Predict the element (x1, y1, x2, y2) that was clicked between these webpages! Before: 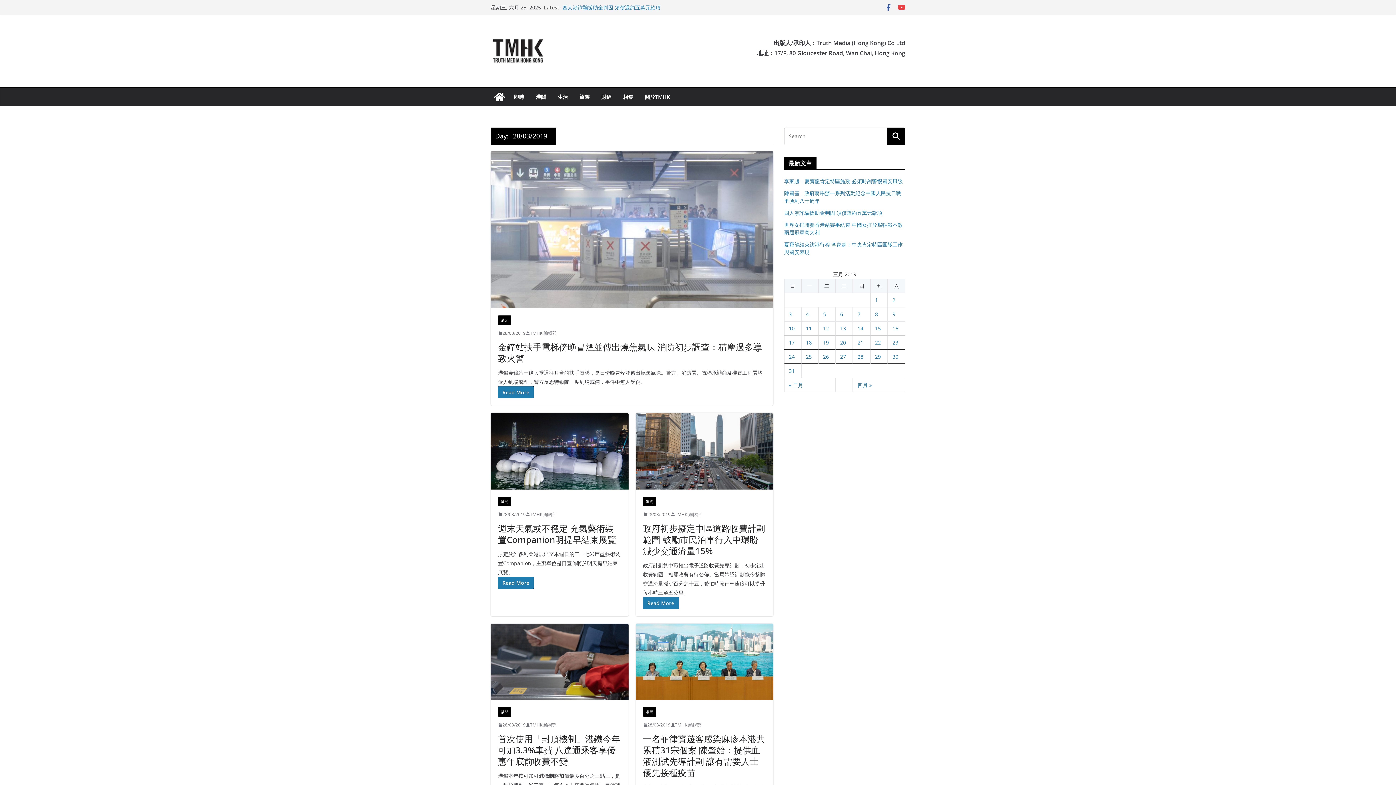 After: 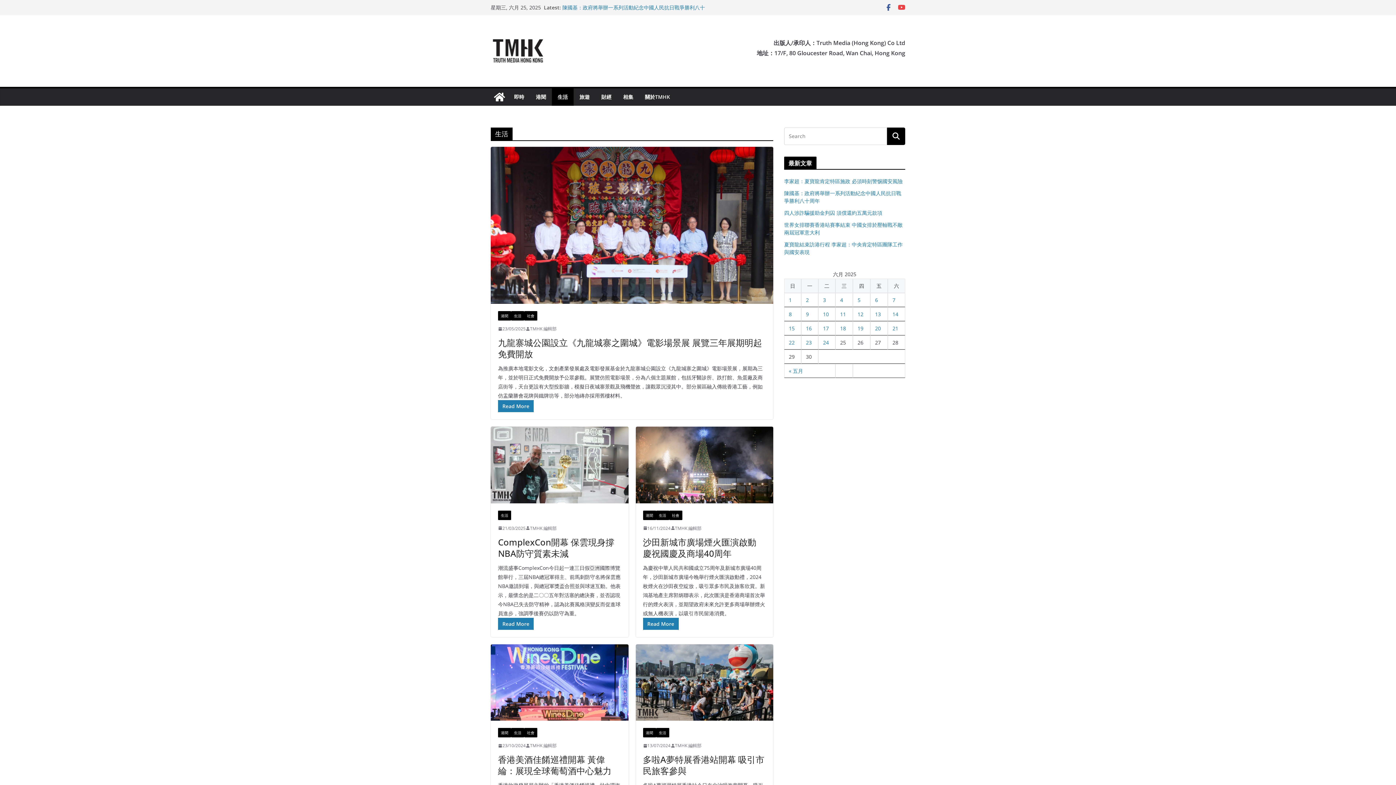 Action: label: 生活 bbox: (557, 92, 568, 102)